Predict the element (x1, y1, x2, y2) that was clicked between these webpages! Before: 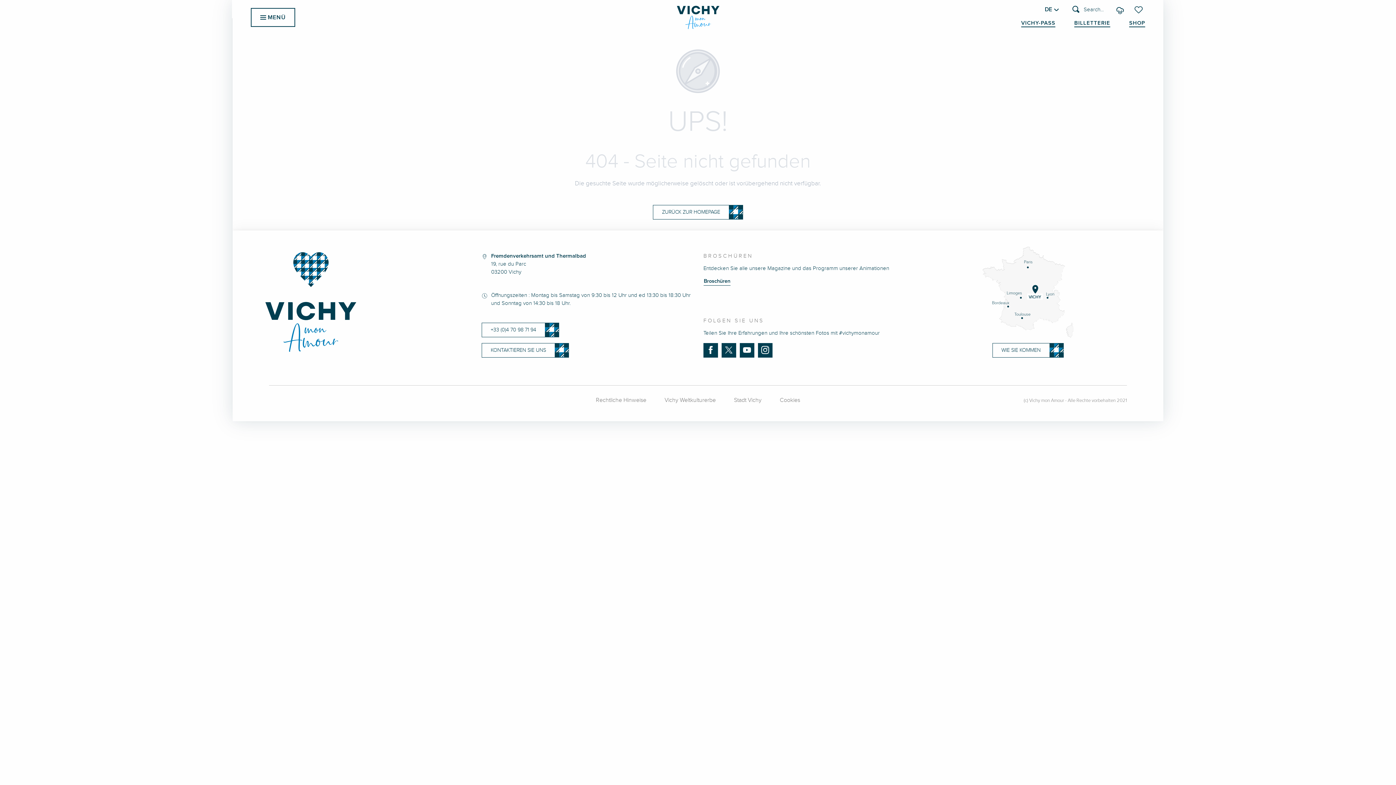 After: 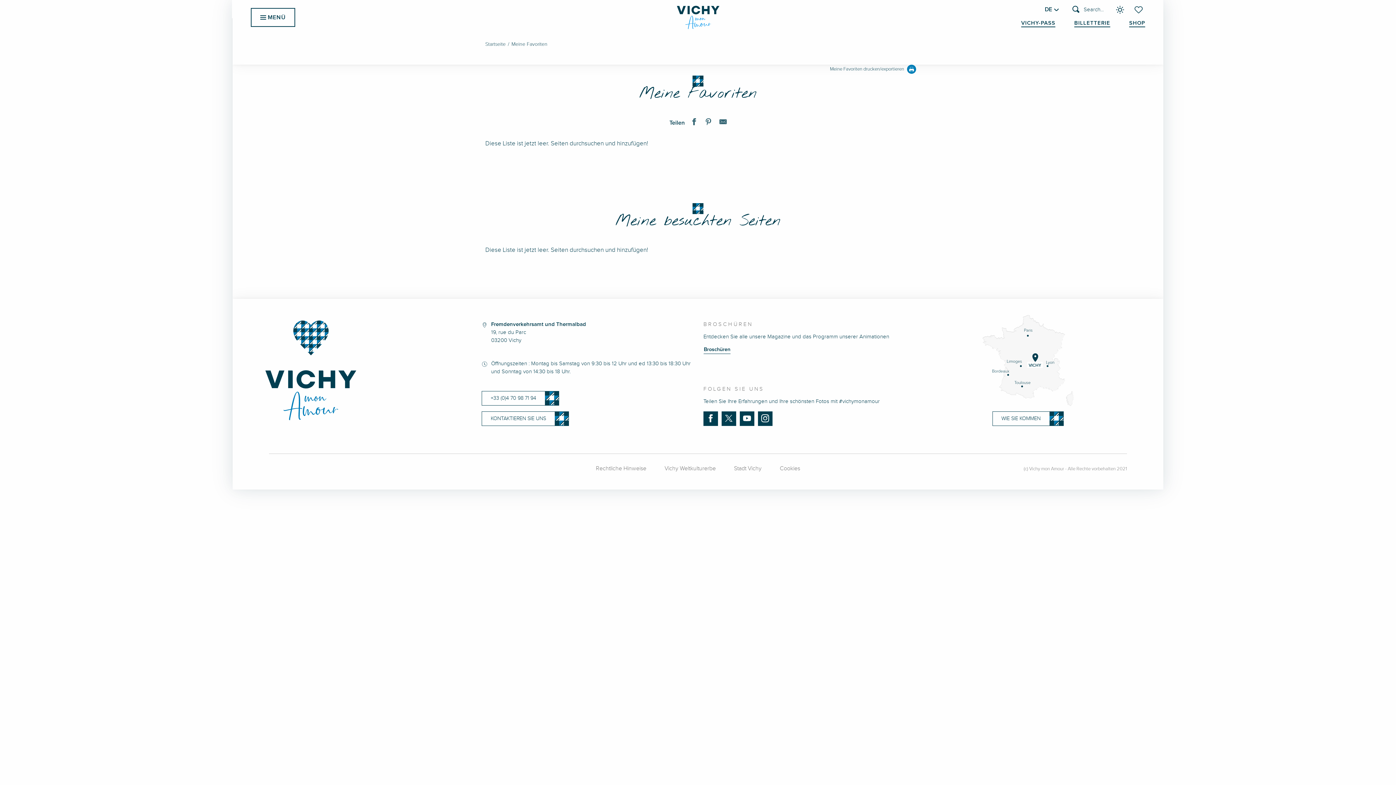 Action: label: Voir les favoris bbox: (1133, 2, 1145, 17)